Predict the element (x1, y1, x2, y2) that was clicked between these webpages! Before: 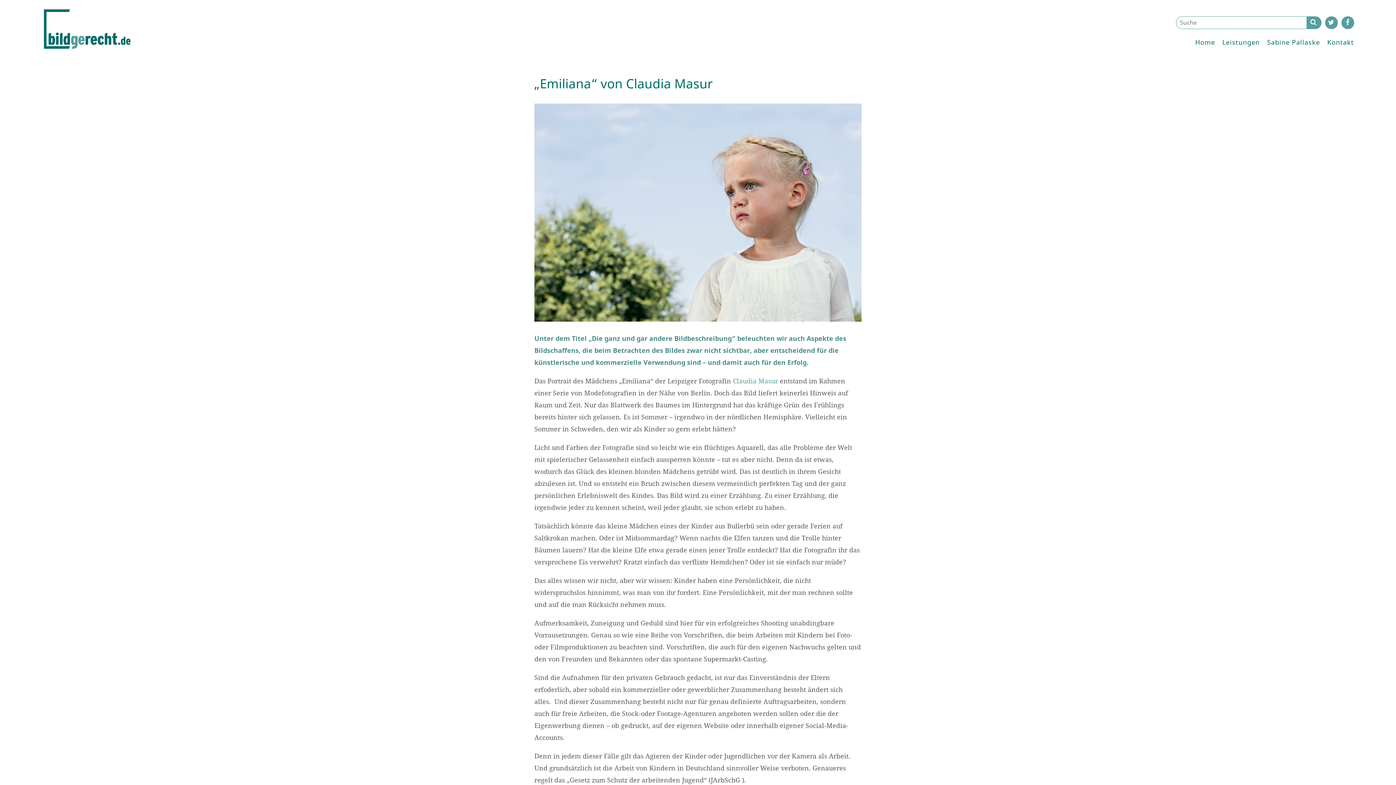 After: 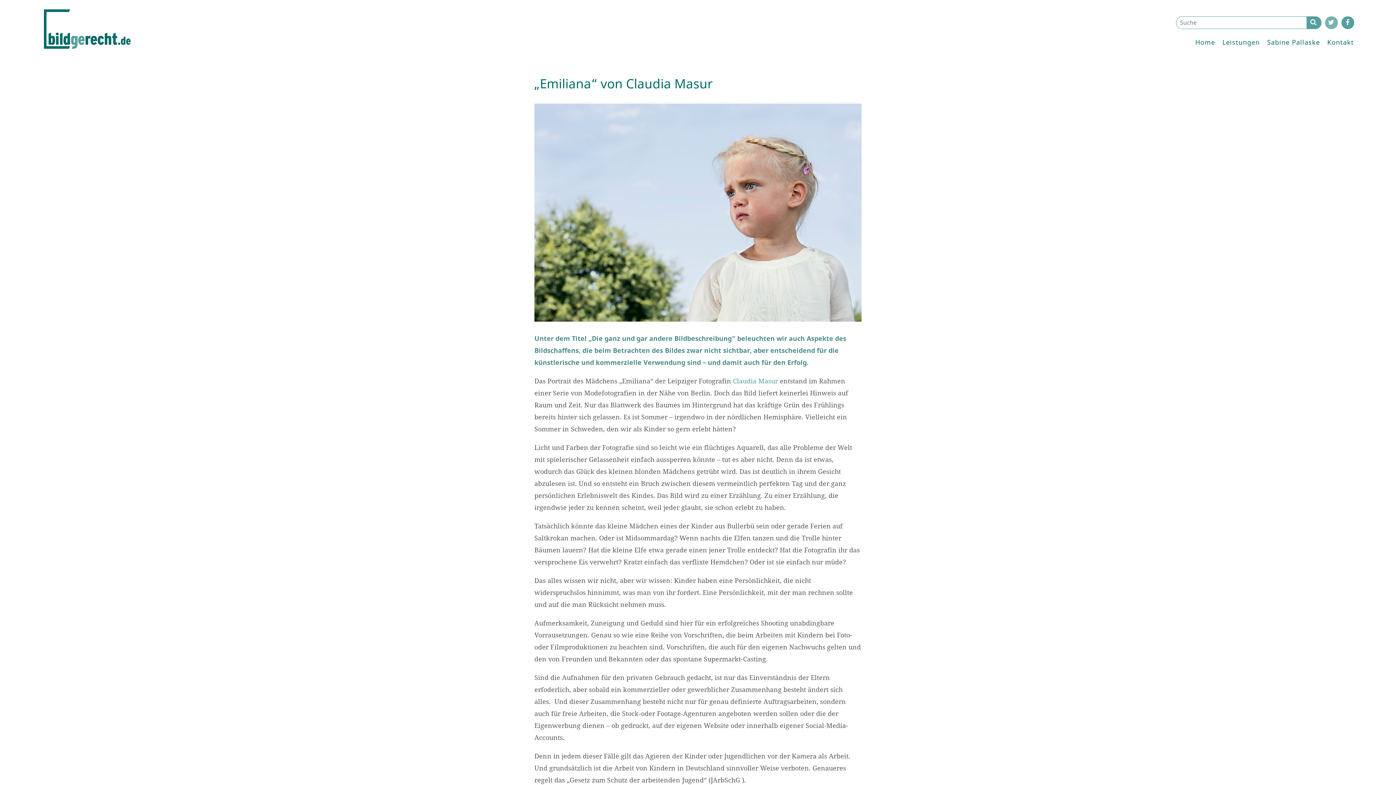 Action: bbox: (1325, 16, 1338, 29)